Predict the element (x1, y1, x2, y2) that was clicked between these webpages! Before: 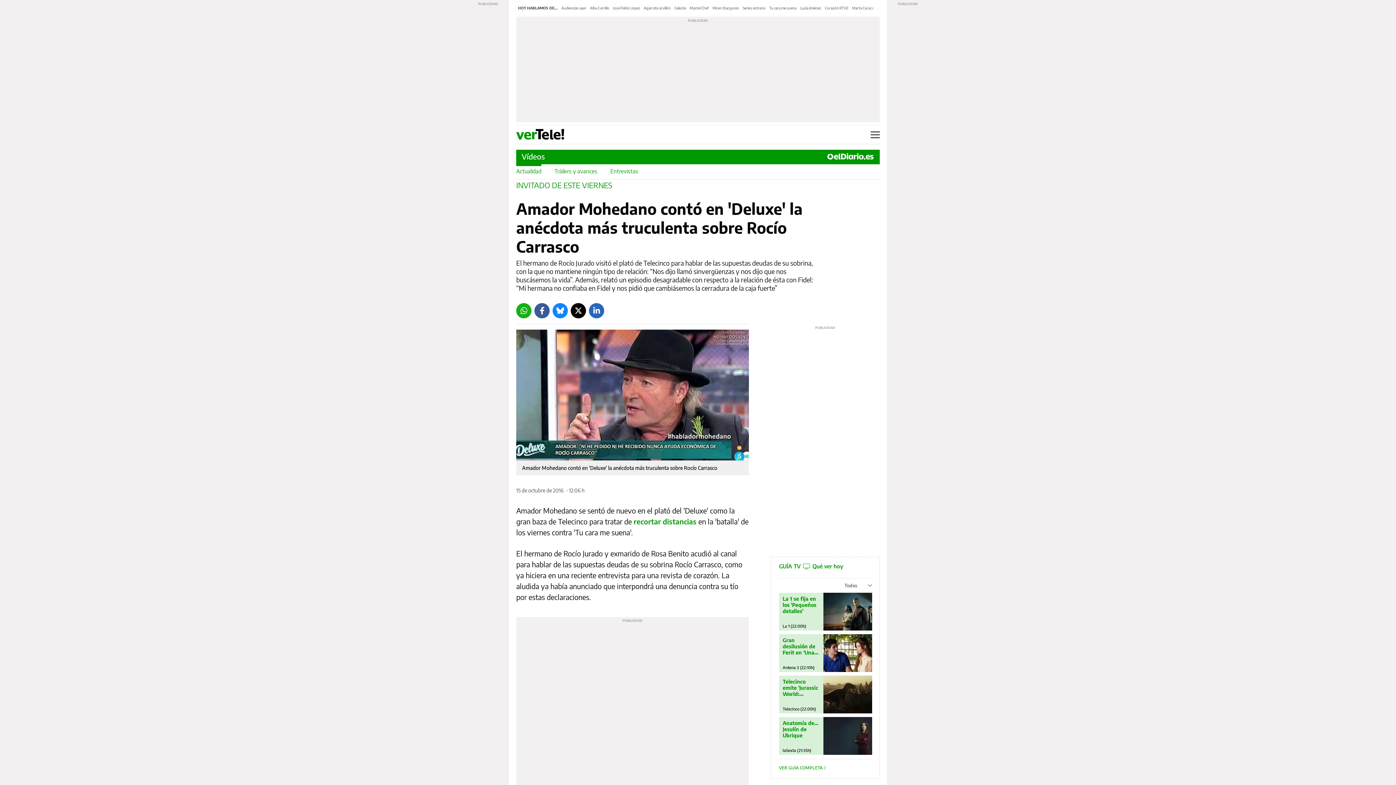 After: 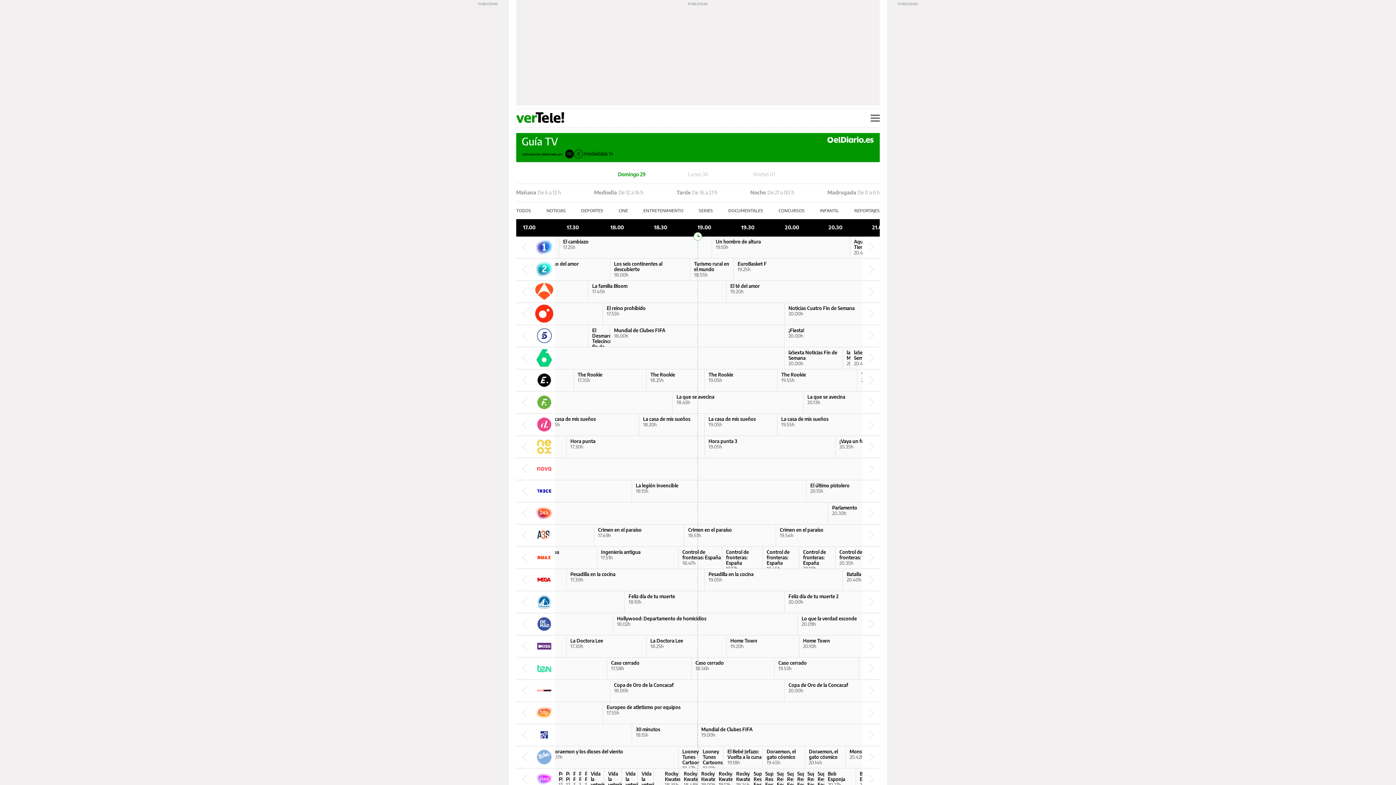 Action: label: La 1 se fija en los 'Pequeños detalles' bbox: (782, 595, 820, 614)